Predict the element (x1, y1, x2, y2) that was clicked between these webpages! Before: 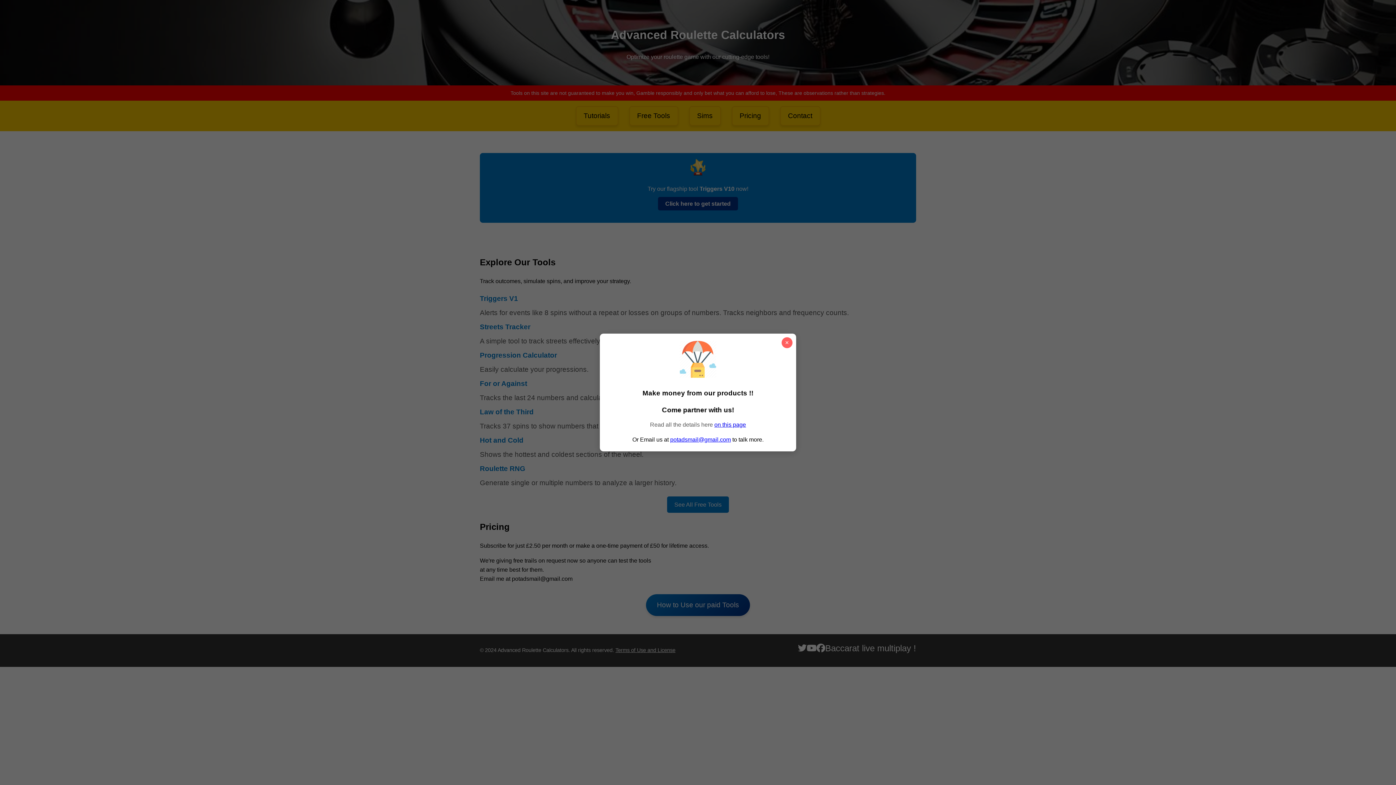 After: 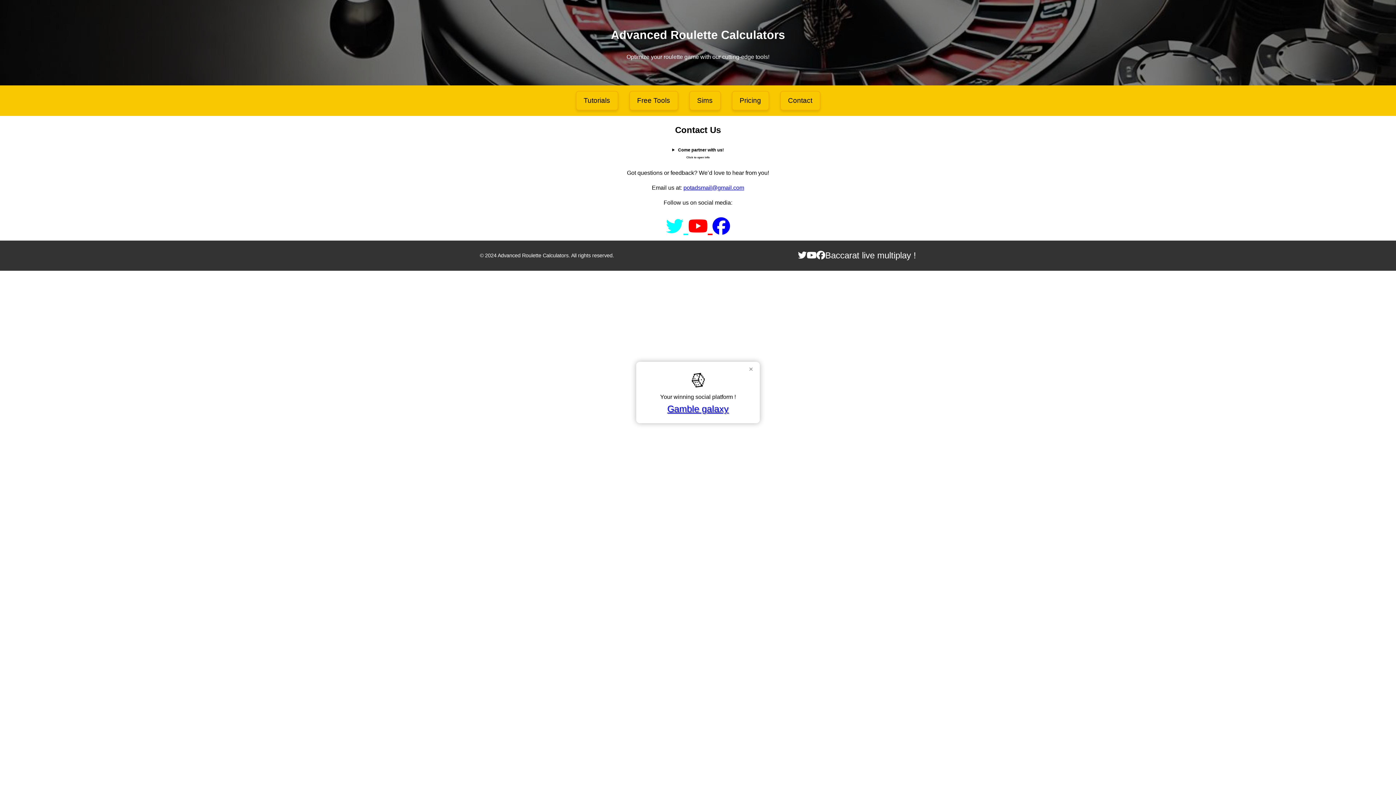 Action: label: on this page bbox: (714, 421, 746, 427)